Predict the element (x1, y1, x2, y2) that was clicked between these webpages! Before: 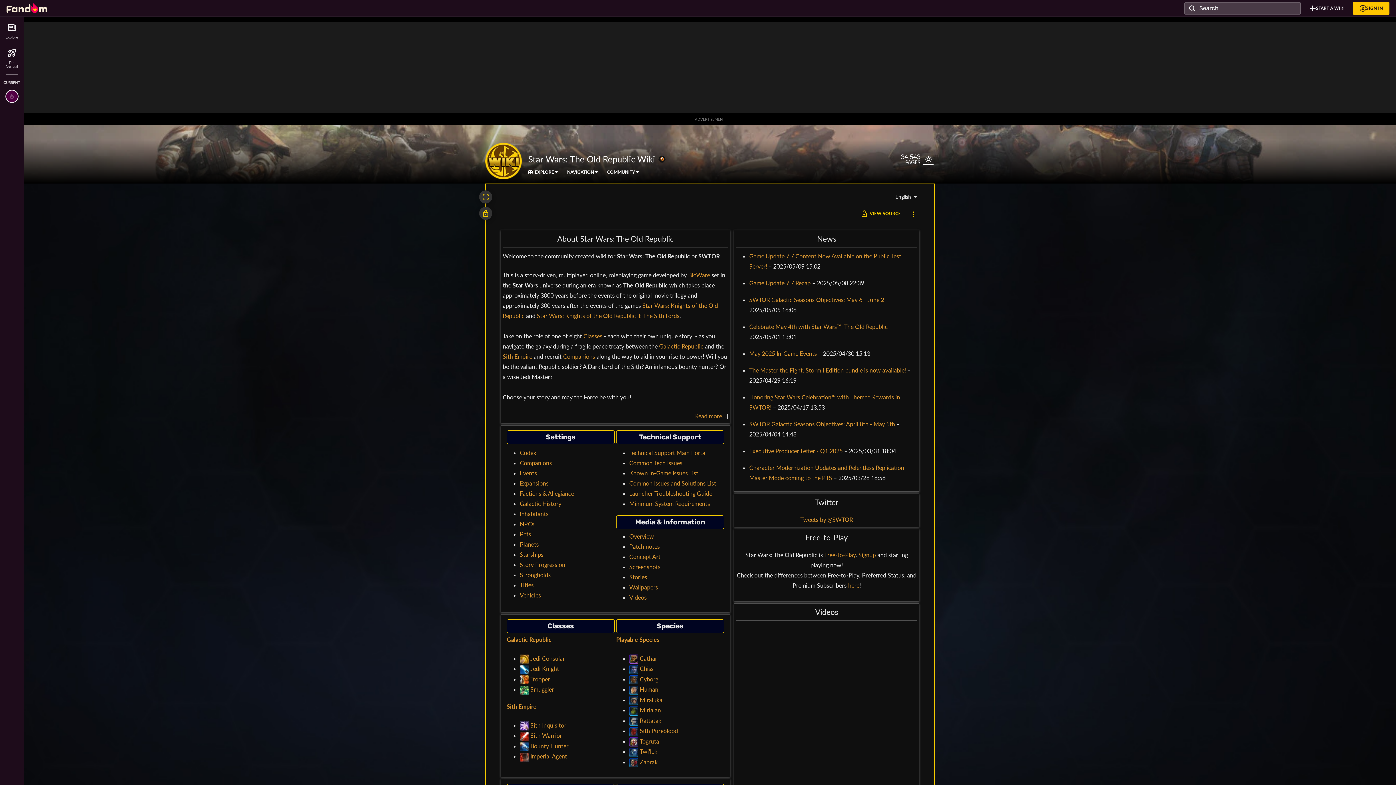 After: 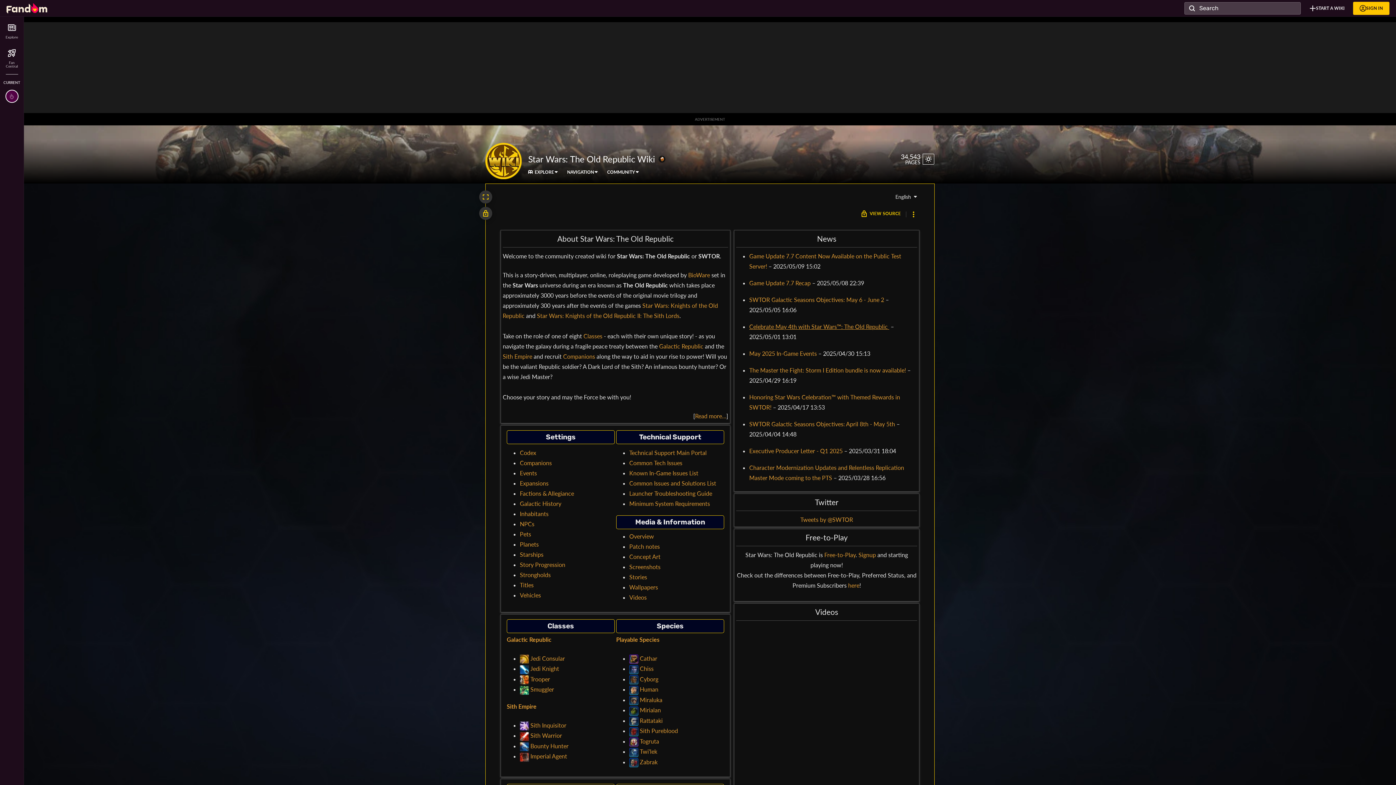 Action: bbox: (749, 323, 889, 330) label: Celebrate May 4th with Star Wars™: The Old Republic 